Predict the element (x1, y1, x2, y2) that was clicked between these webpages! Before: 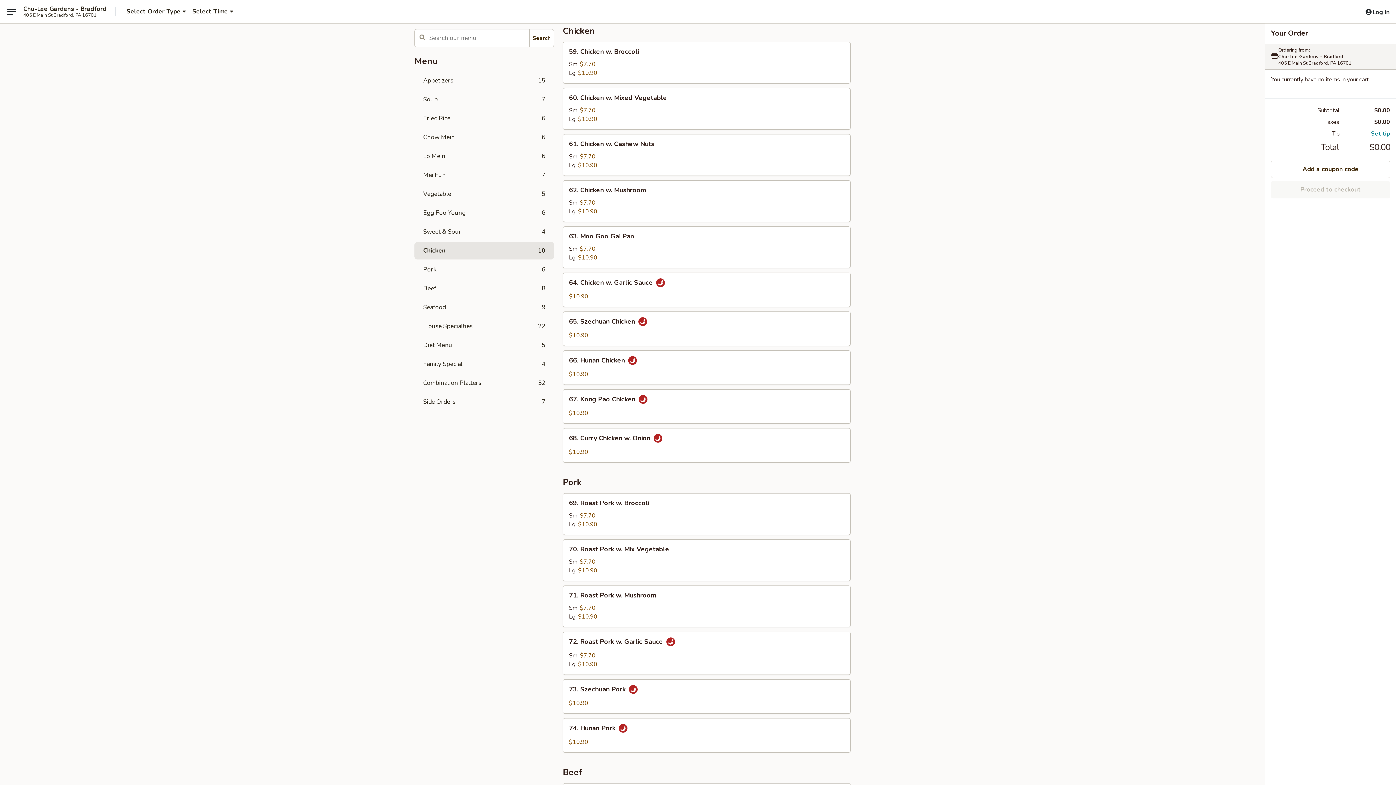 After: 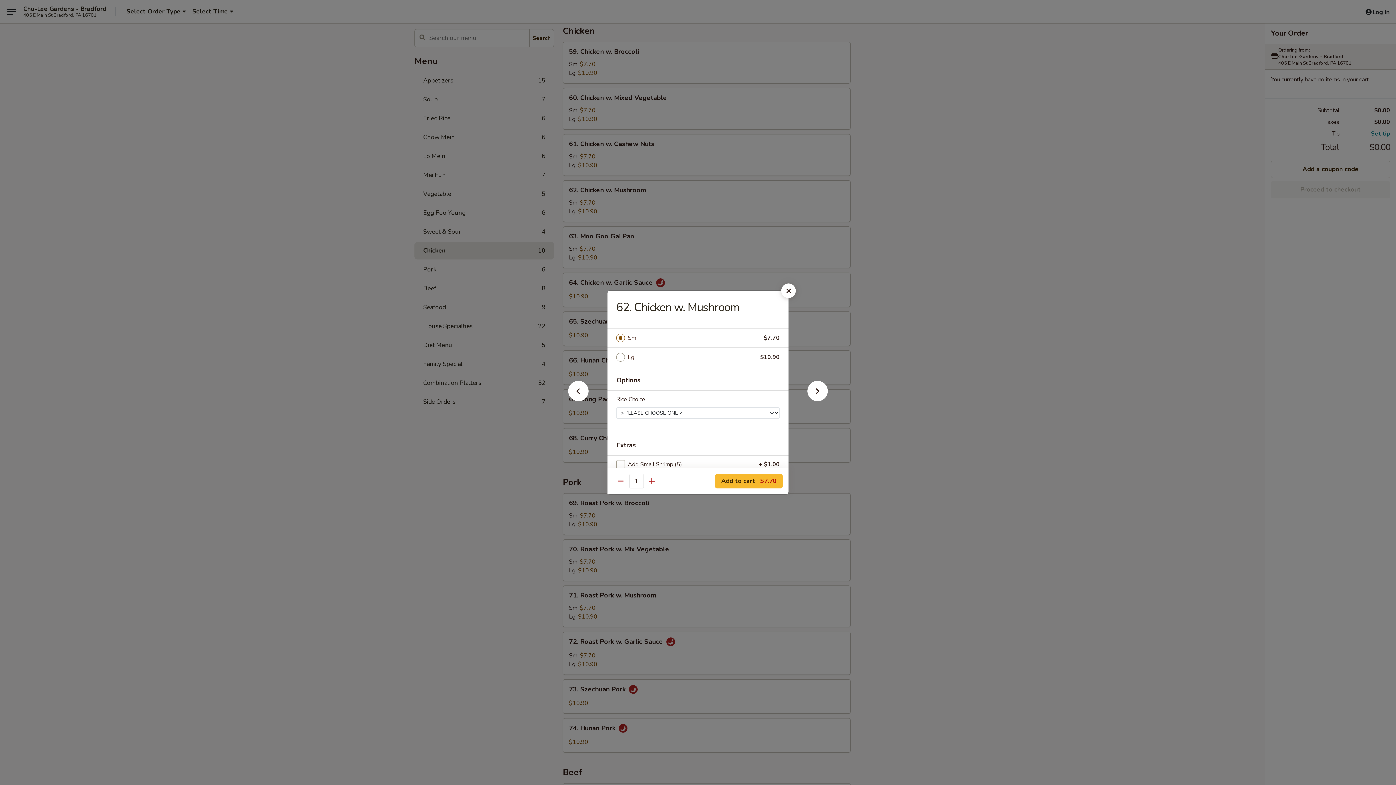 Action: bbox: (563, 180, 850, 221) label: 62. Chicken w. Mushroom